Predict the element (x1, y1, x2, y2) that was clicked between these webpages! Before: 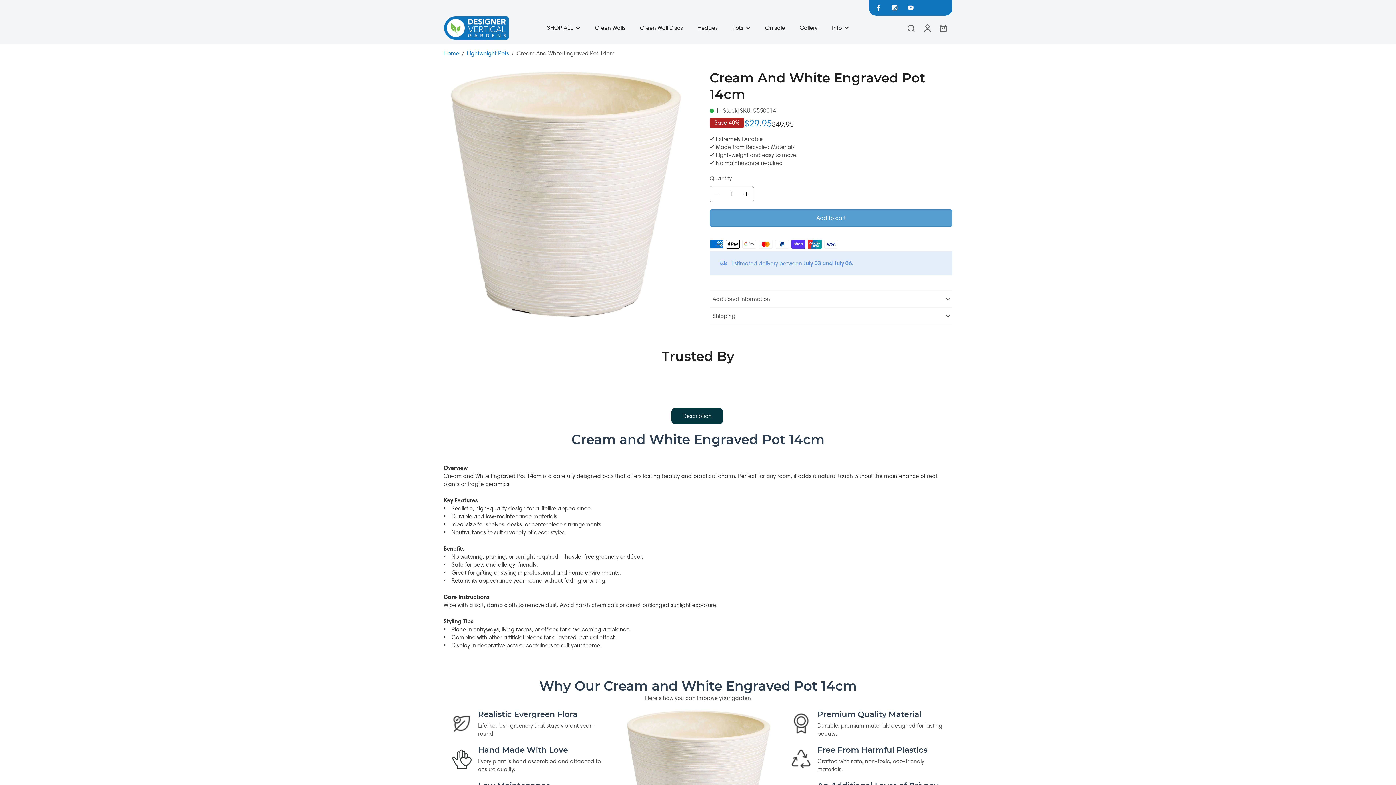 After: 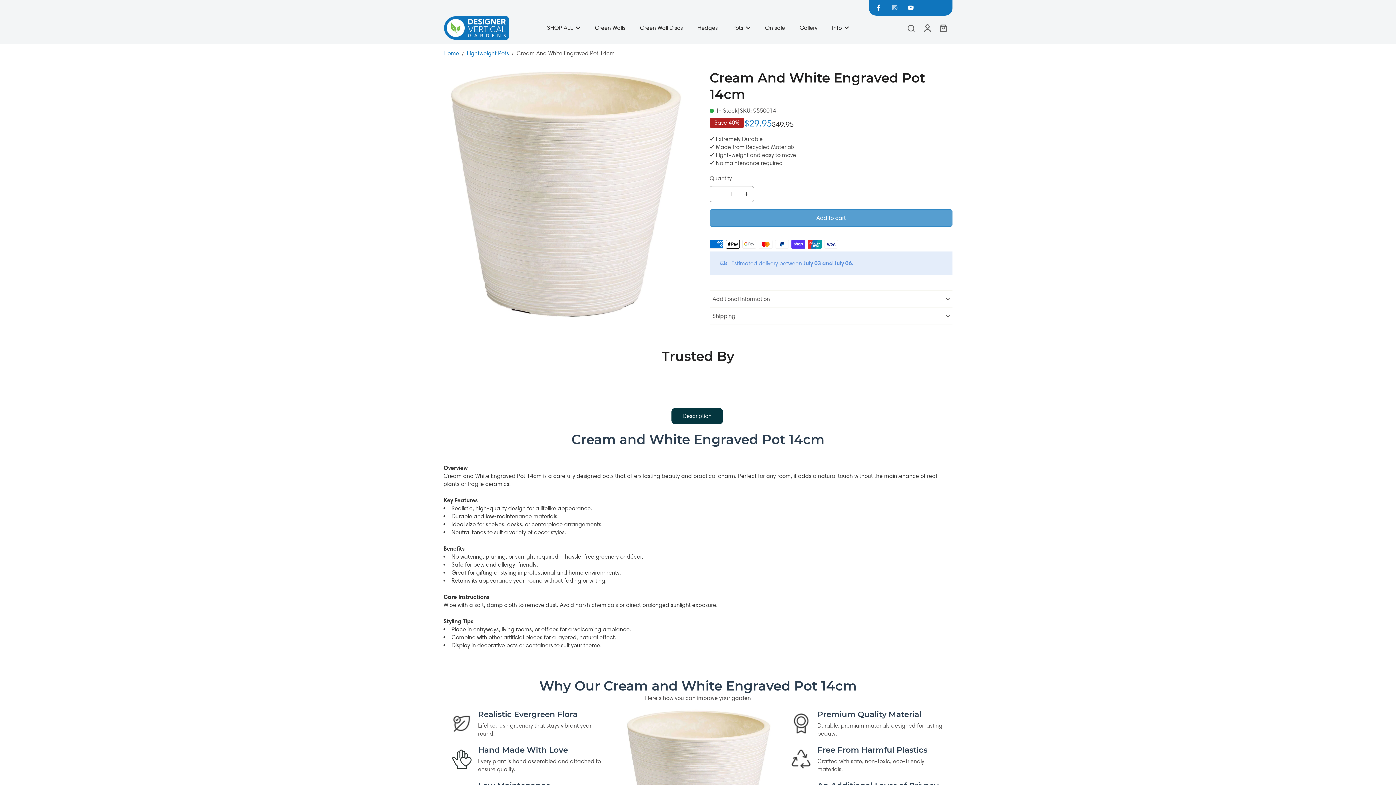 Action: label: Instagram bbox: (886, 0, 902, 15)